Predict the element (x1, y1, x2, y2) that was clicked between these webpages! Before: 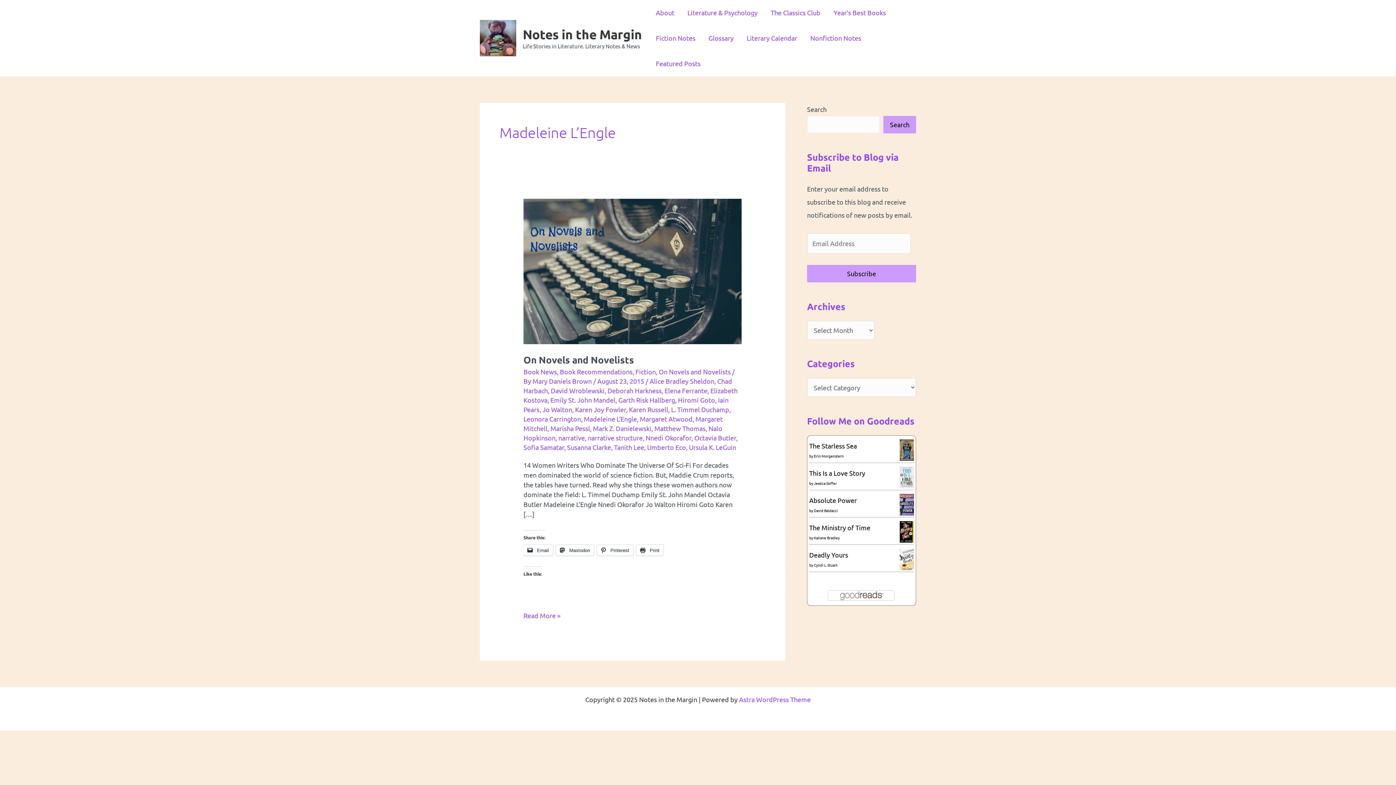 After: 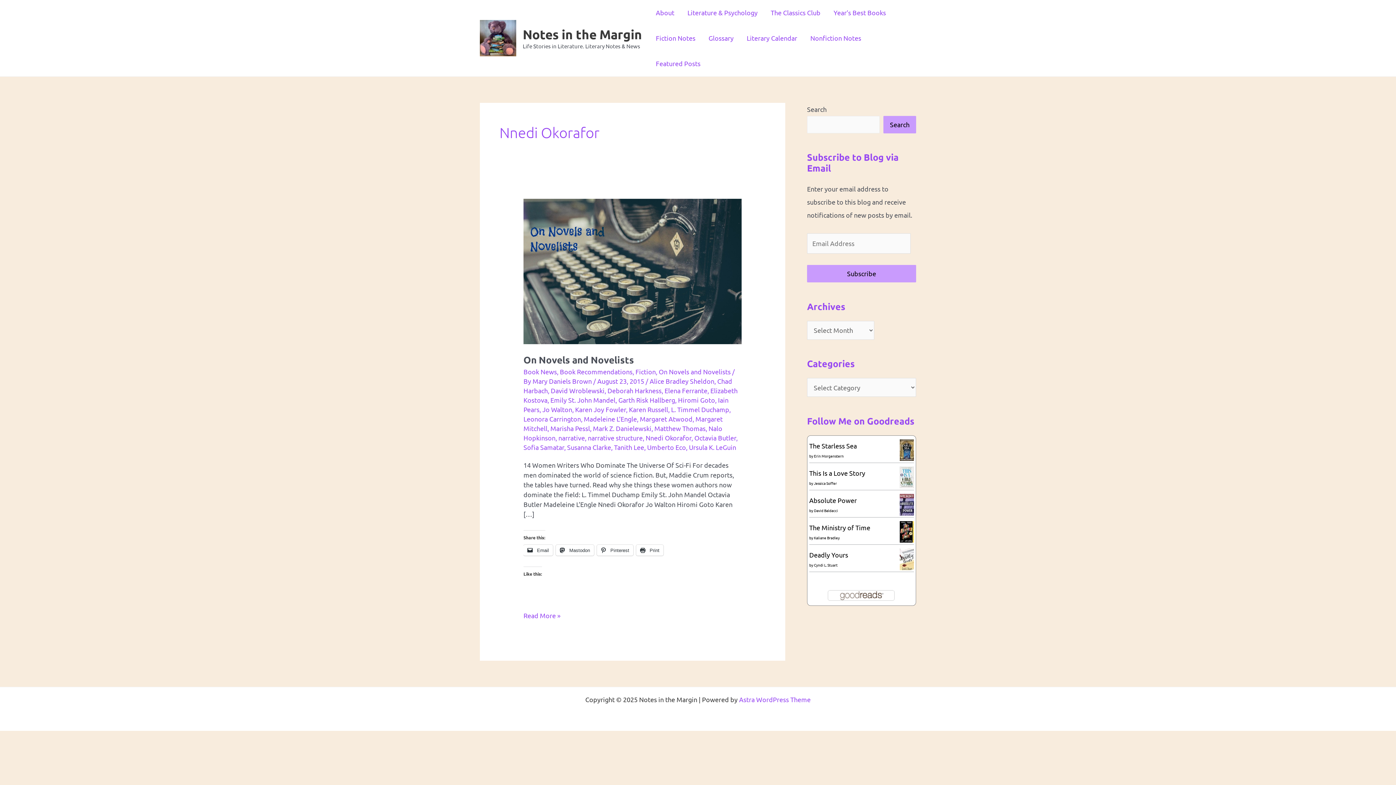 Action: bbox: (645, 434, 691, 441) label: Nnedi Okorafor